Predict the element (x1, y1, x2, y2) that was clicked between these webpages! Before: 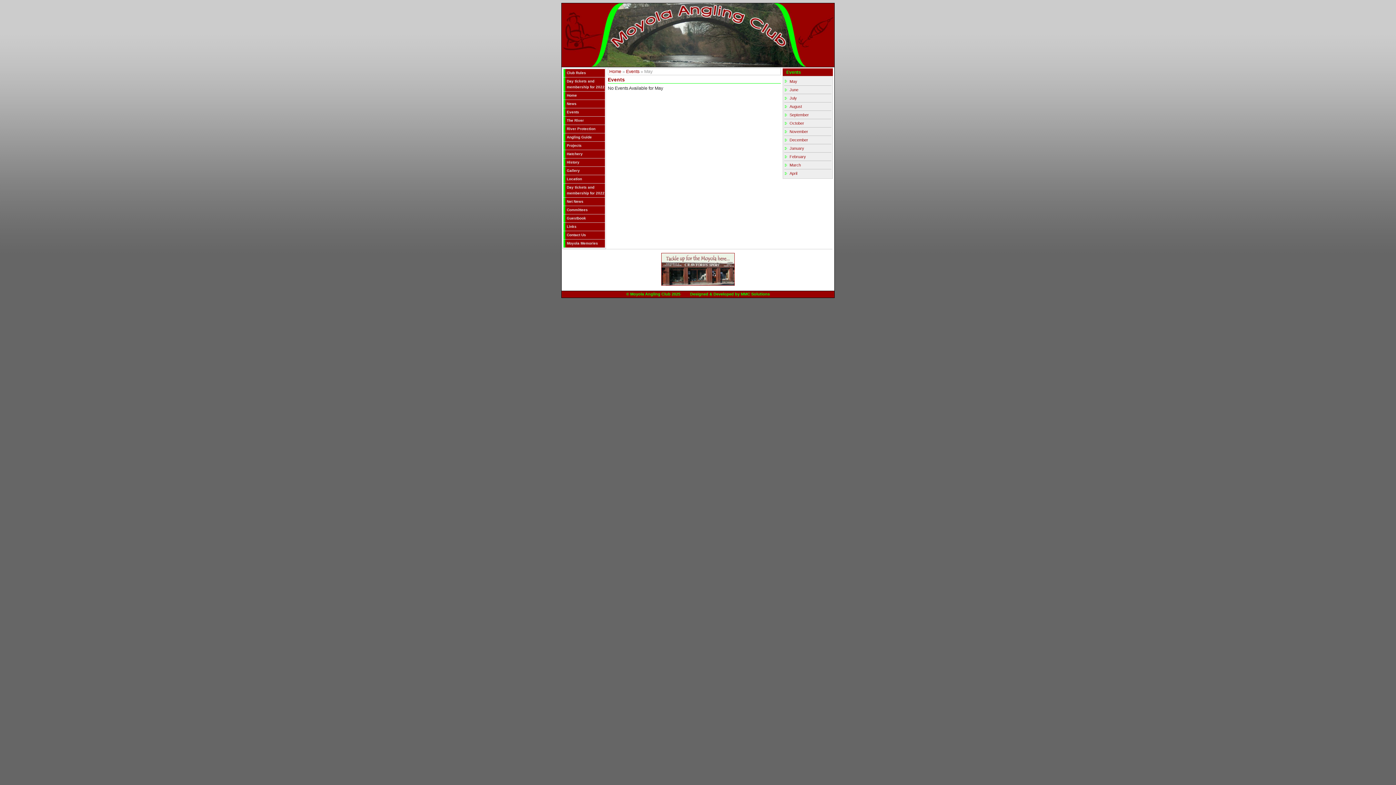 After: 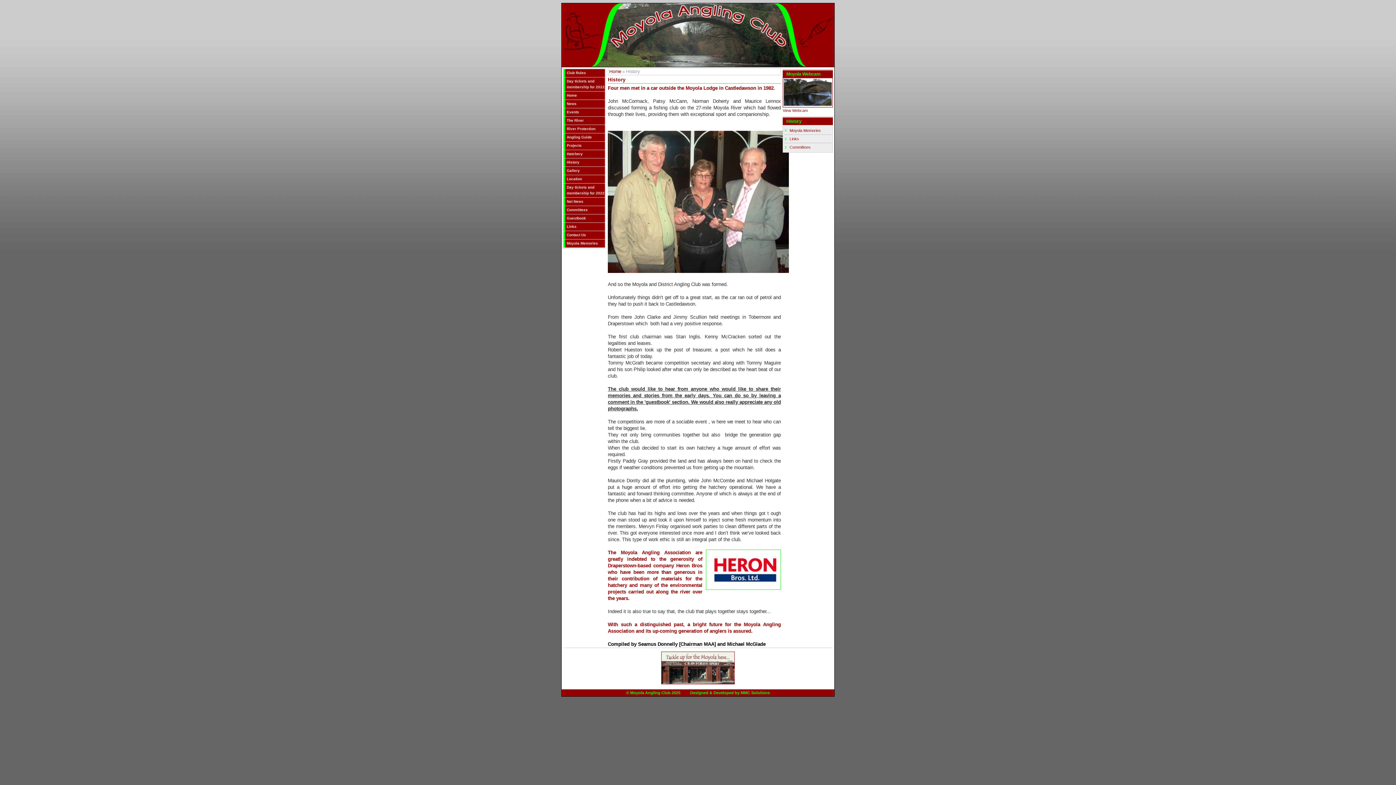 Action: bbox: (563, 158, 605, 166) label: History